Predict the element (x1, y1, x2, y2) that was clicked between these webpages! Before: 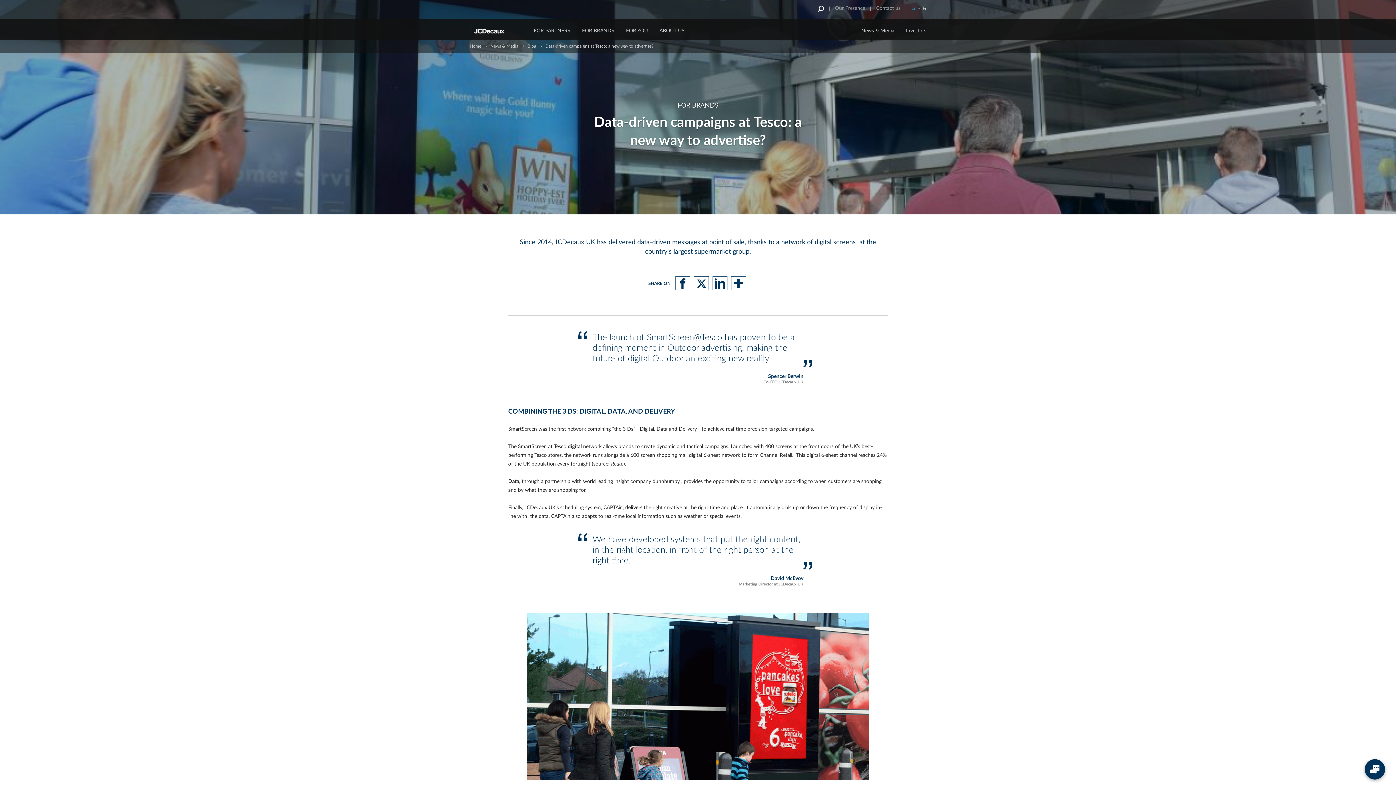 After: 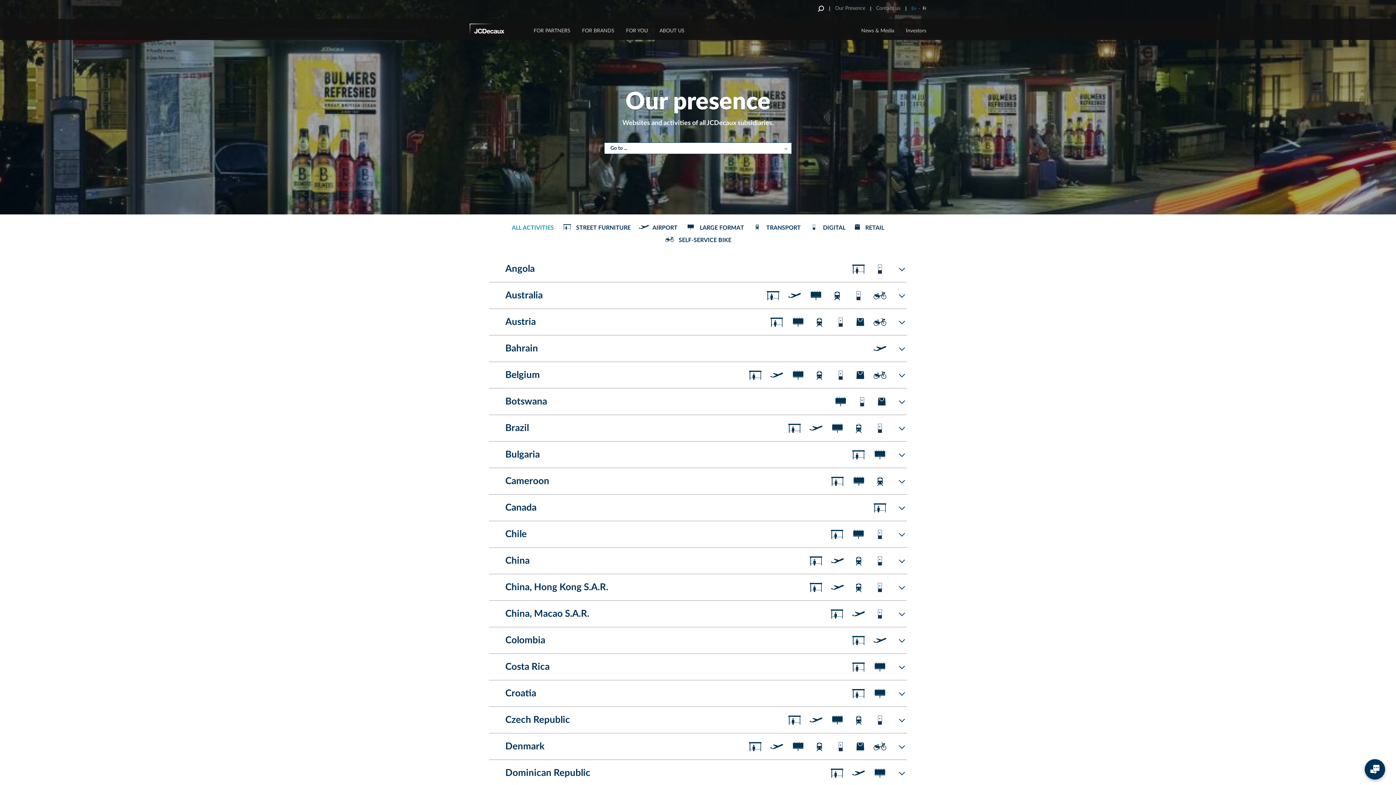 Action: bbox: (835, 5, 865, 11) label: Our Presence